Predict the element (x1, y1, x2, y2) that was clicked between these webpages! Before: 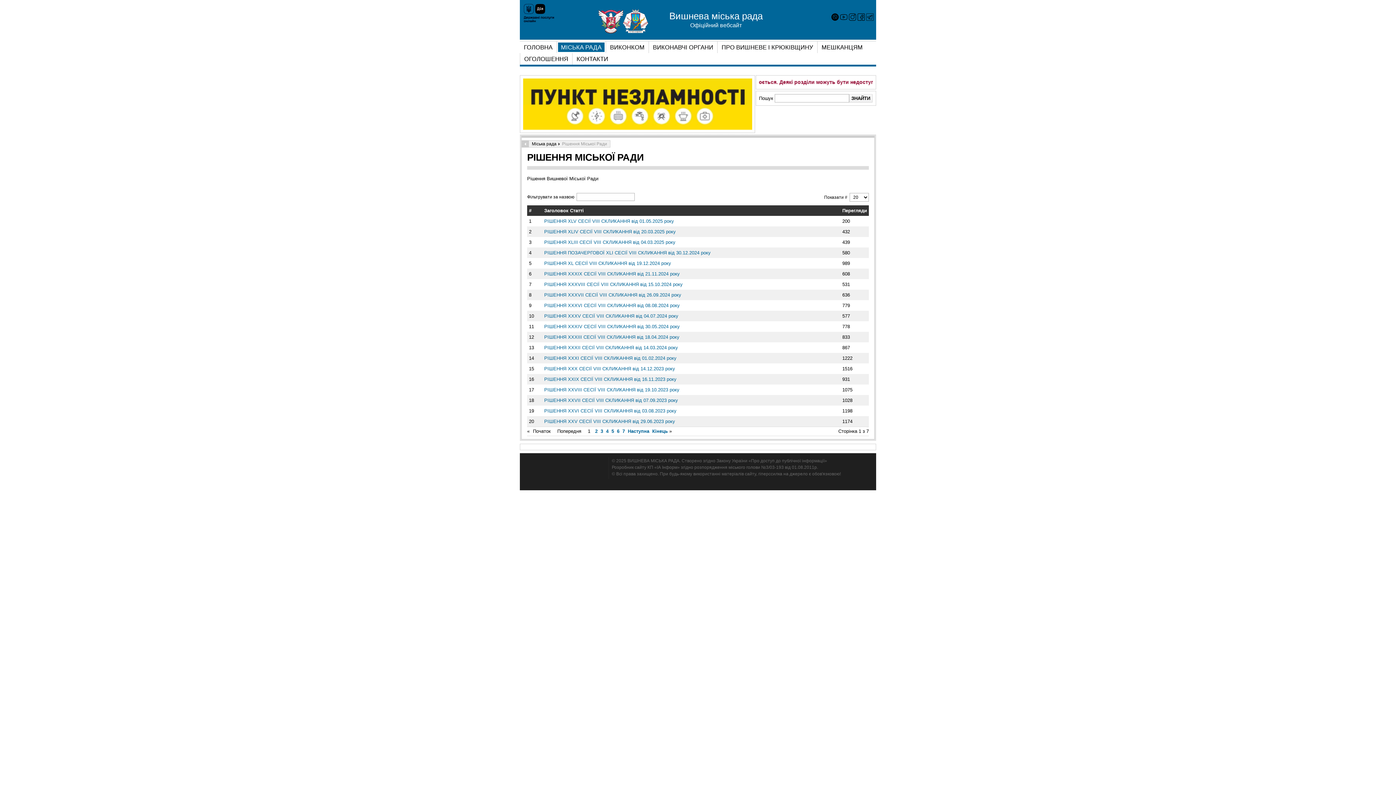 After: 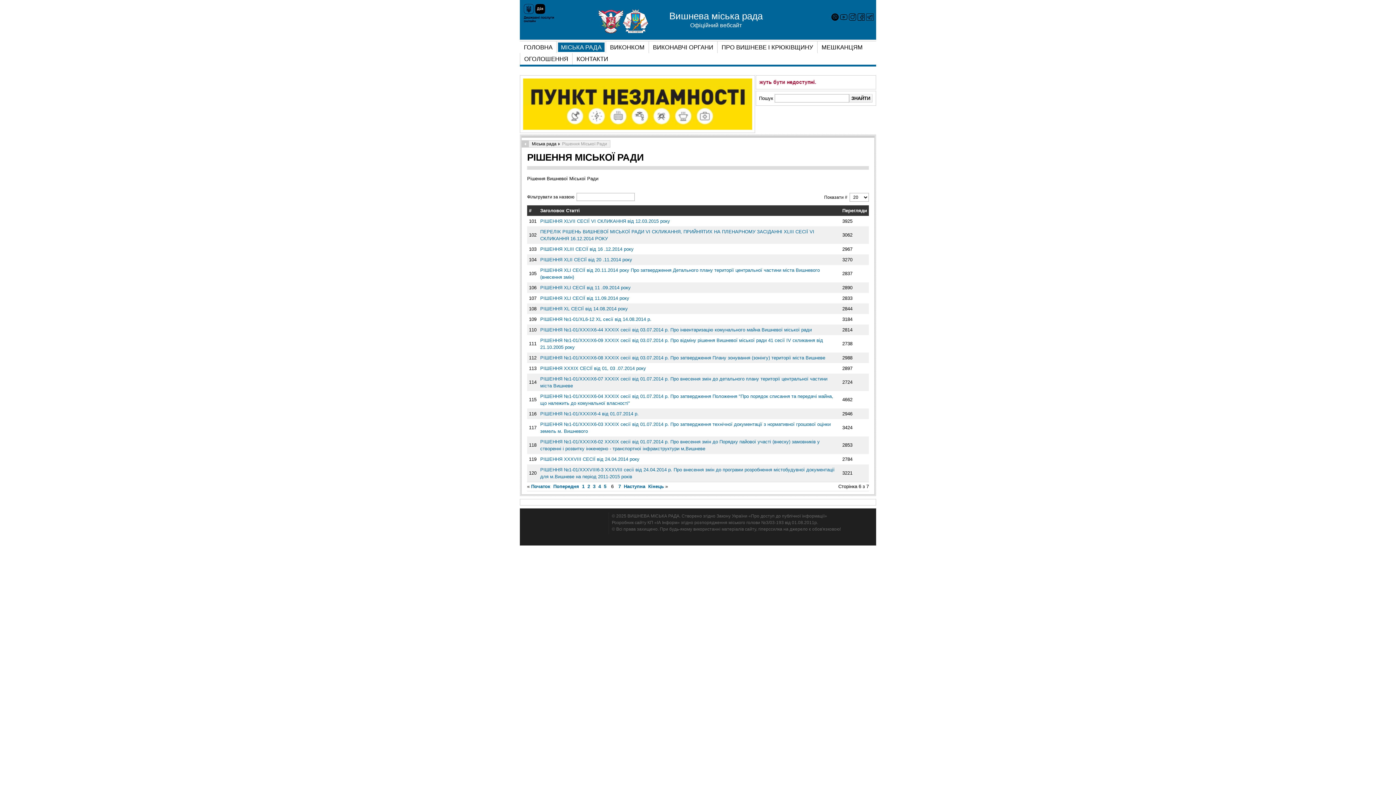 Action: bbox: (617, 428, 619, 434) label: 6